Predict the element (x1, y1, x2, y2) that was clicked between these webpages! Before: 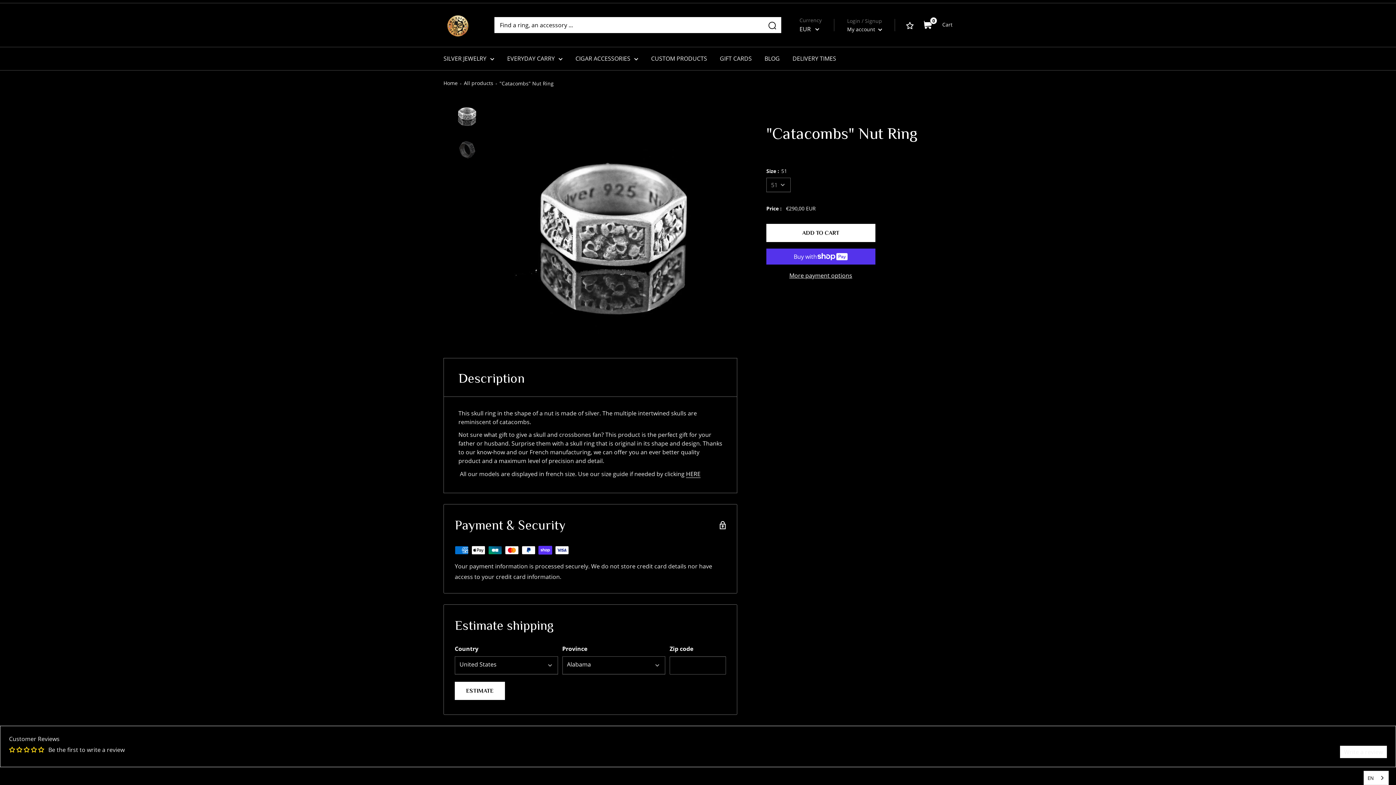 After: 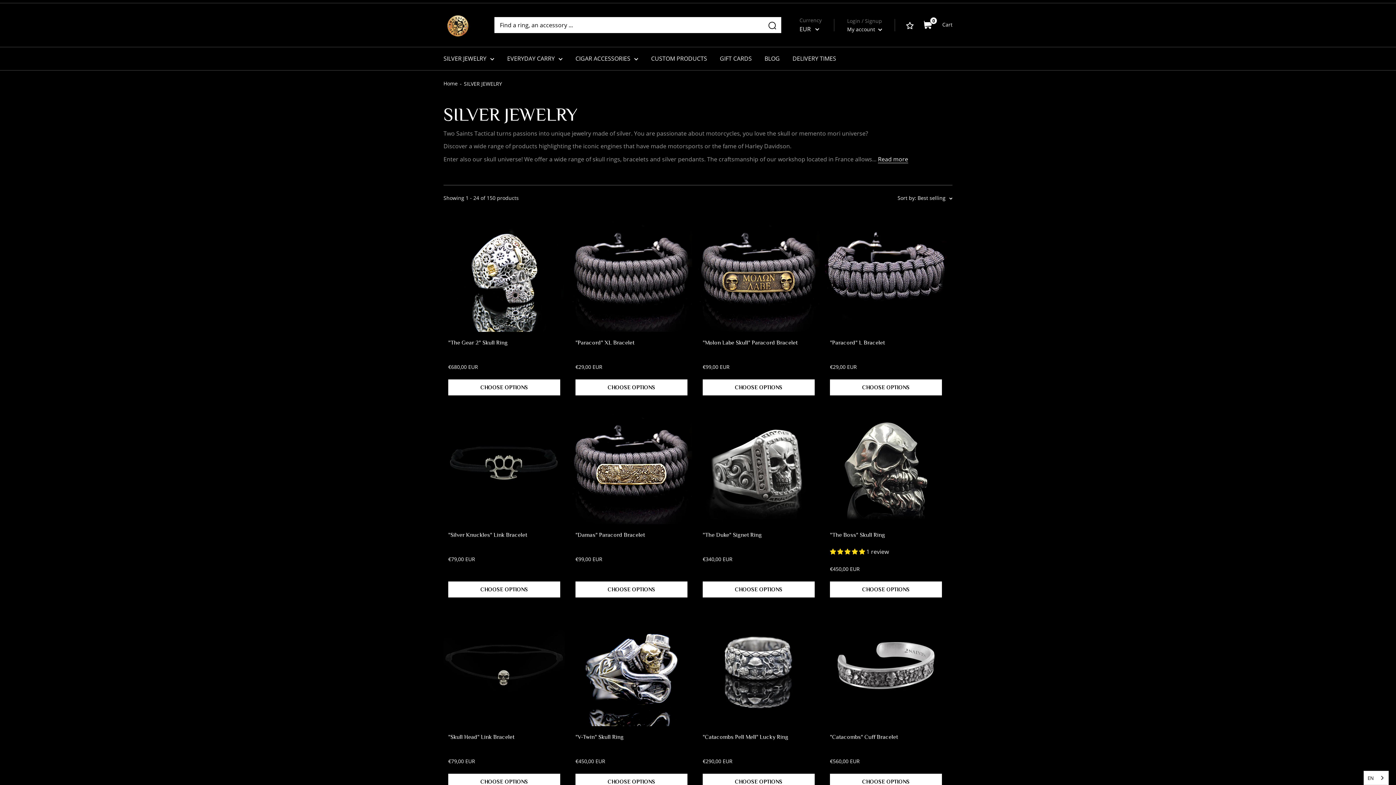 Action: bbox: (443, 53, 494, 64) label: SILVER JEWELRY